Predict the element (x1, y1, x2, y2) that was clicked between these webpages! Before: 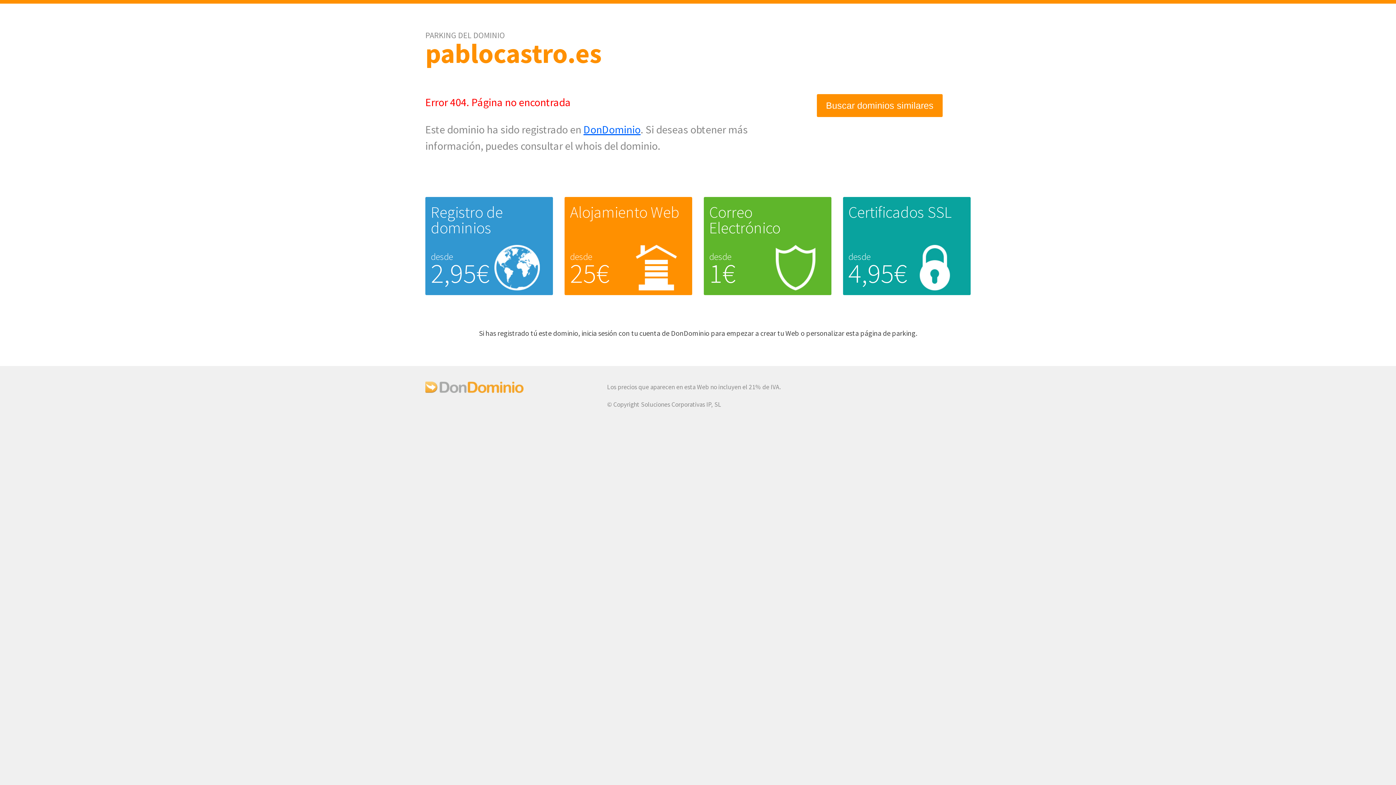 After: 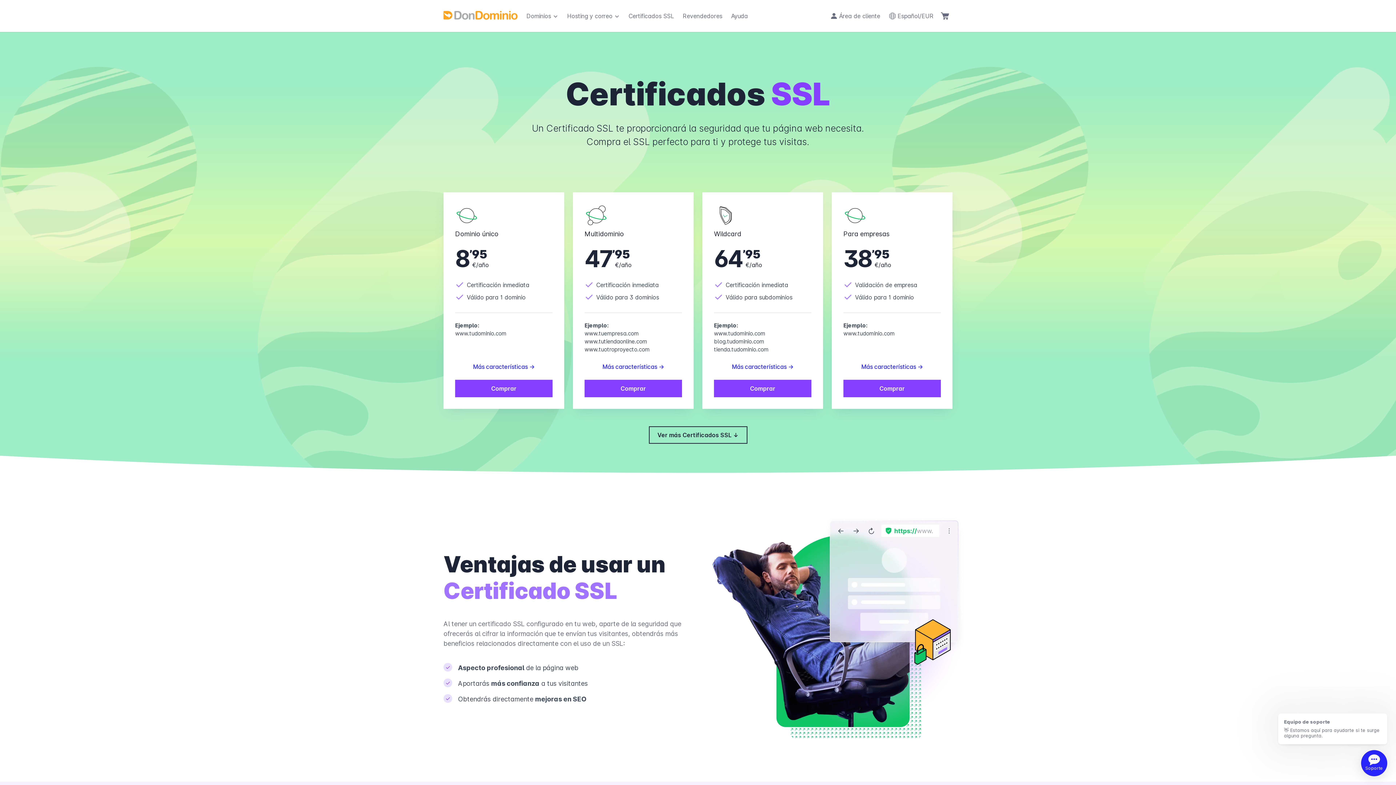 Action: bbox: (848, 202, 951, 222) label: Certificados SSL